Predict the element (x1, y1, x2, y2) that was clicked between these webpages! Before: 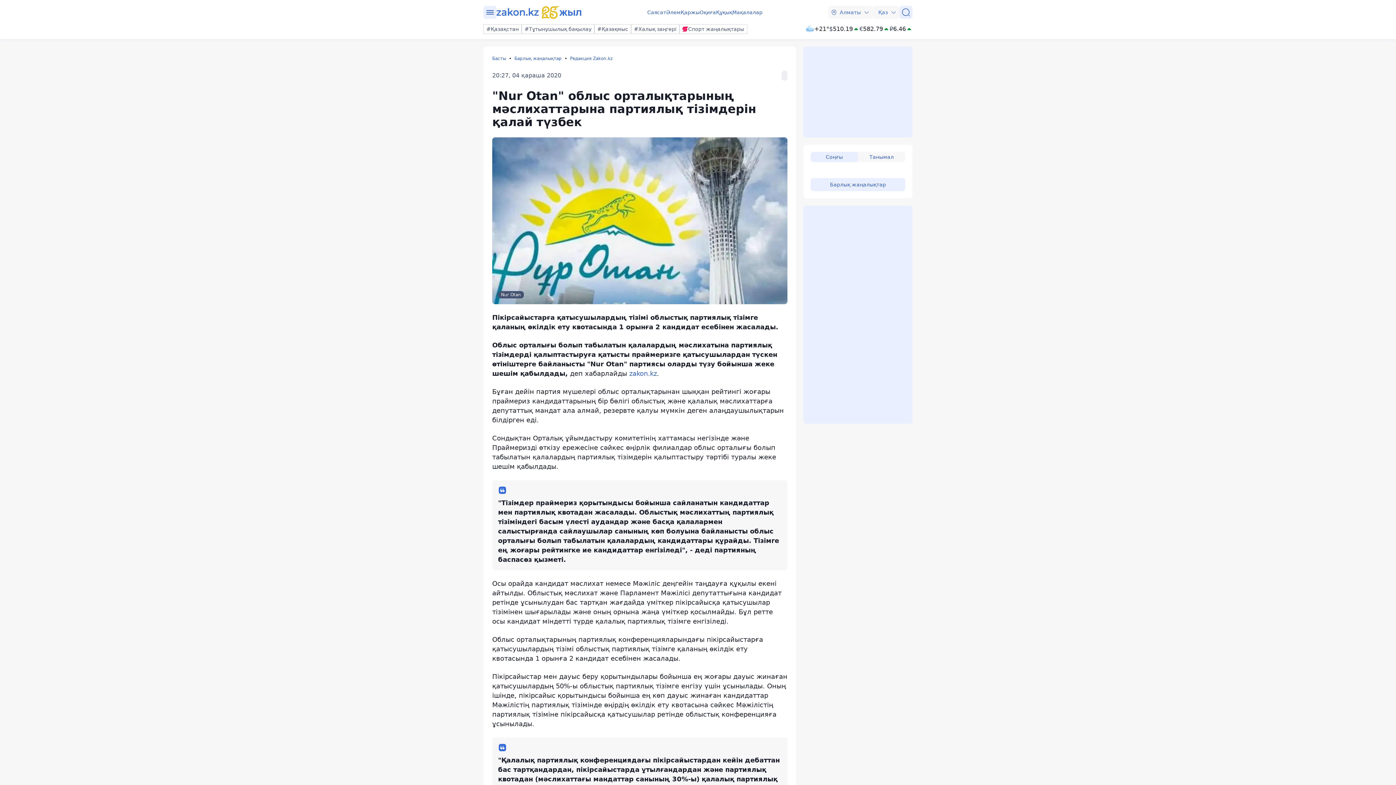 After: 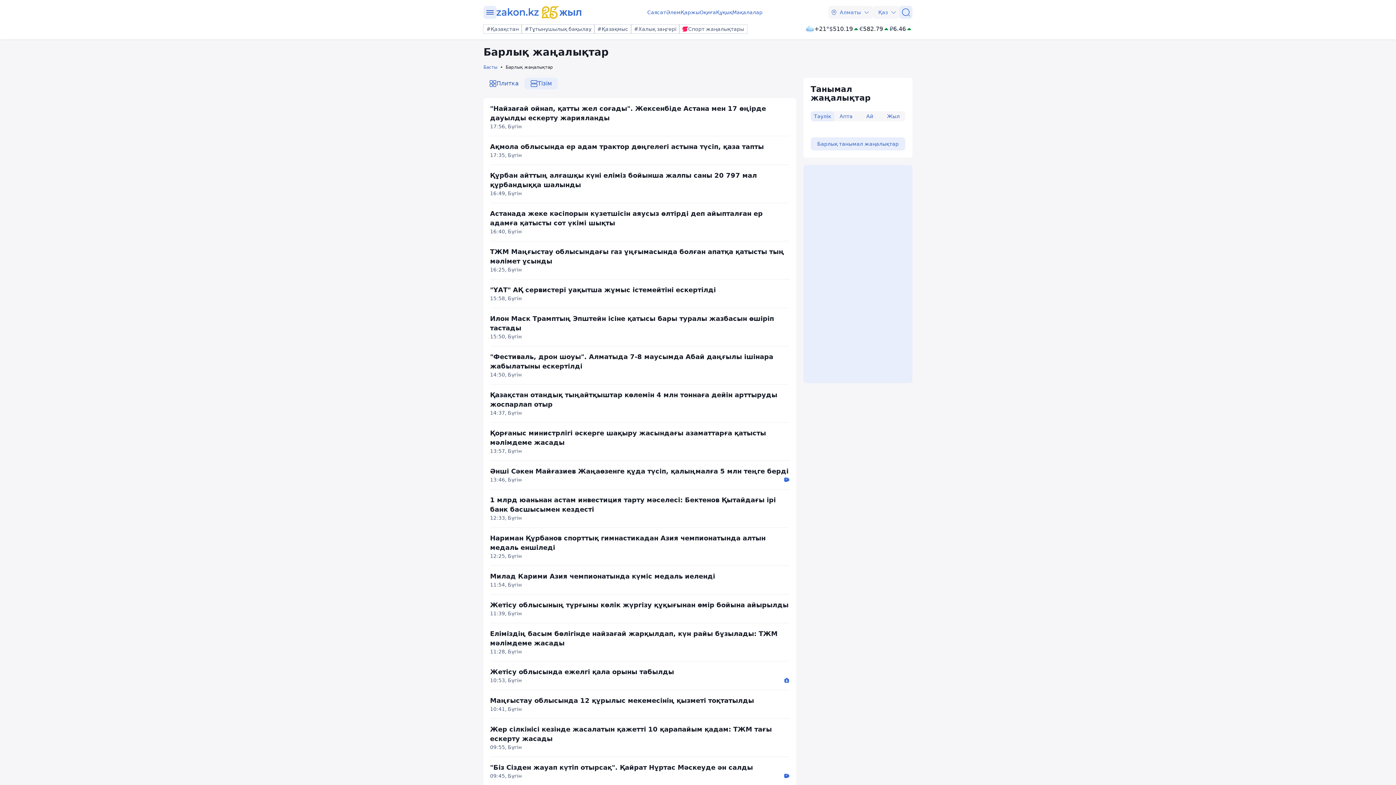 Action: bbox: (810, 178, 905, 191) label: Барлық жаңалықтар